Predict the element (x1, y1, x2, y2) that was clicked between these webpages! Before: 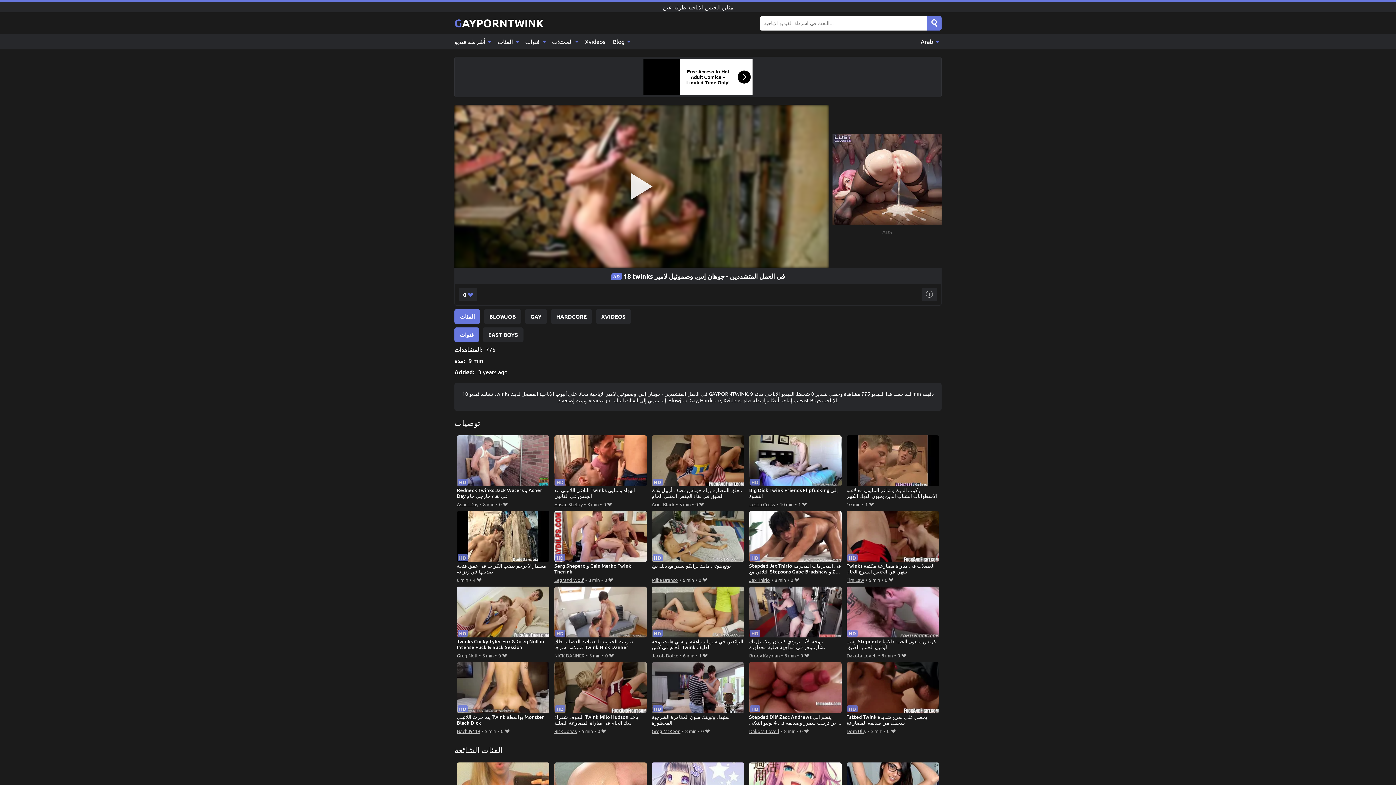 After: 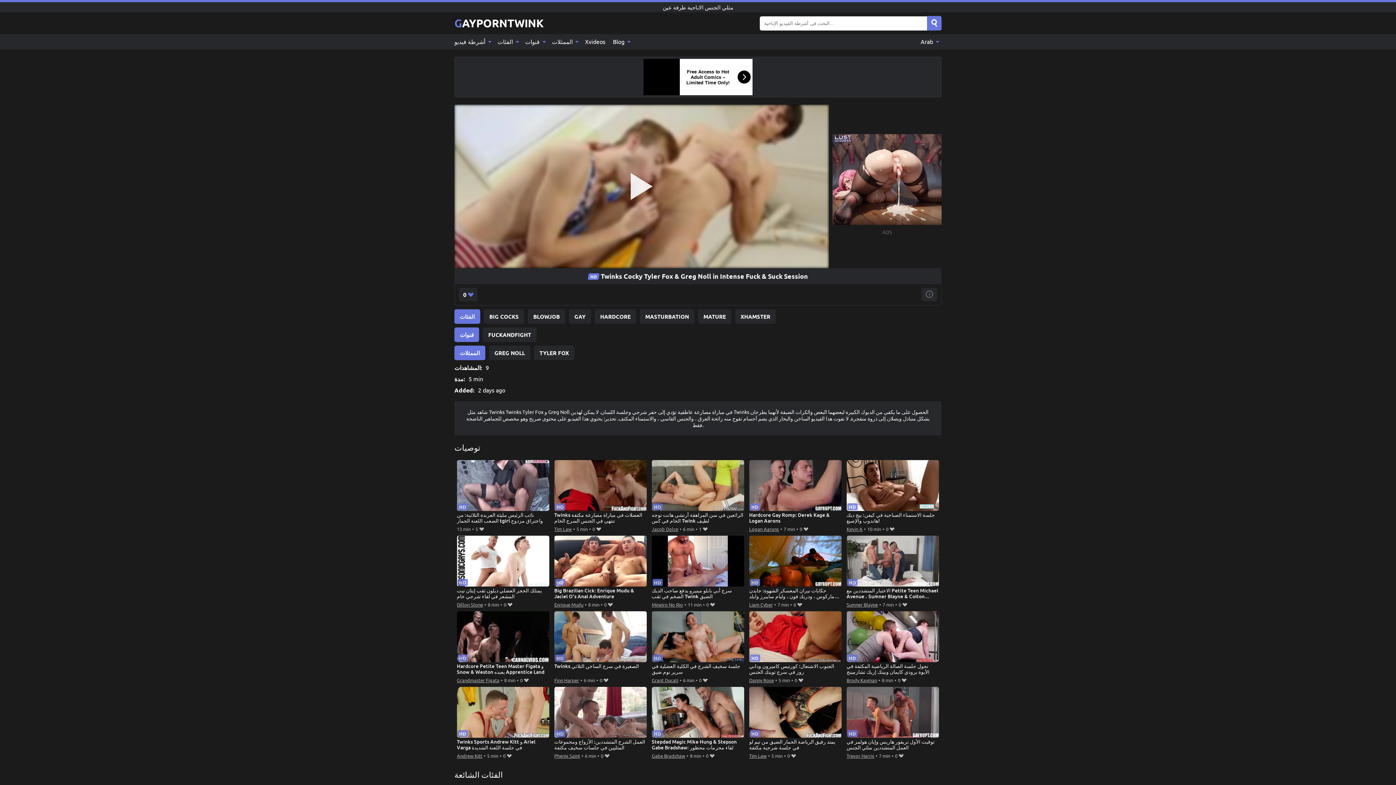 Action: bbox: (456, 586, 549, 651) label: Twinks Cocky Tyler Fox & Greg Noll in Intense Fuck & Suck Session